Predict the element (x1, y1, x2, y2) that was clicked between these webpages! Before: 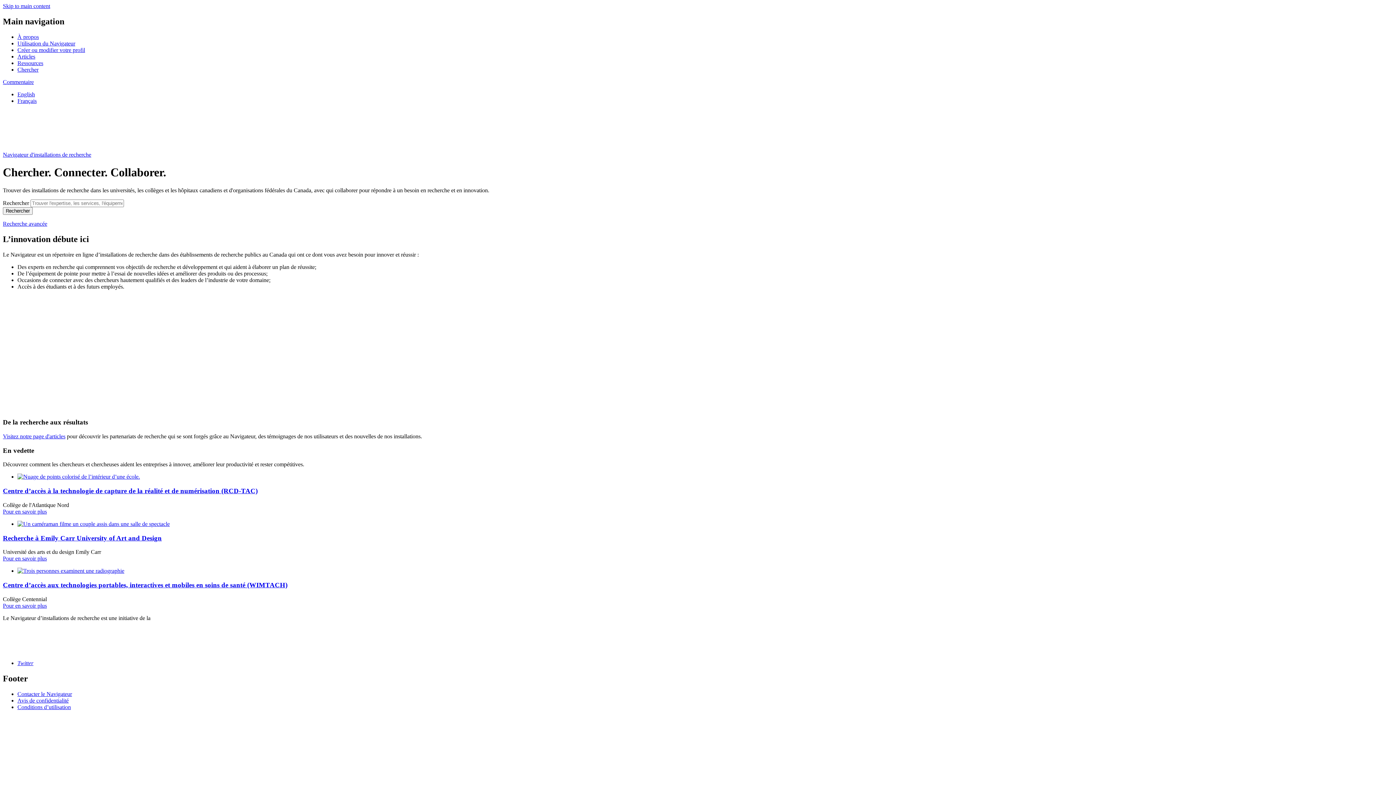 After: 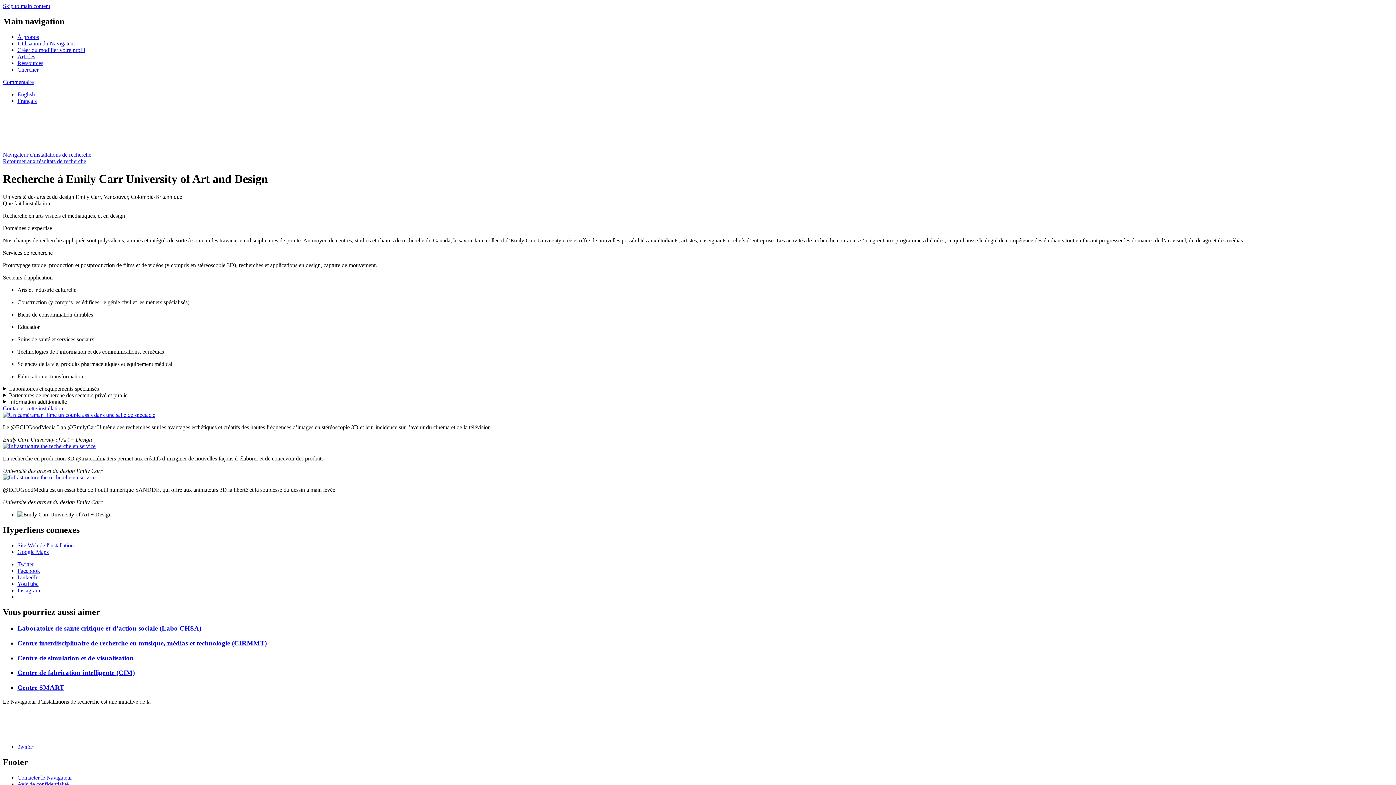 Action: bbox: (17, 521, 1393, 527)